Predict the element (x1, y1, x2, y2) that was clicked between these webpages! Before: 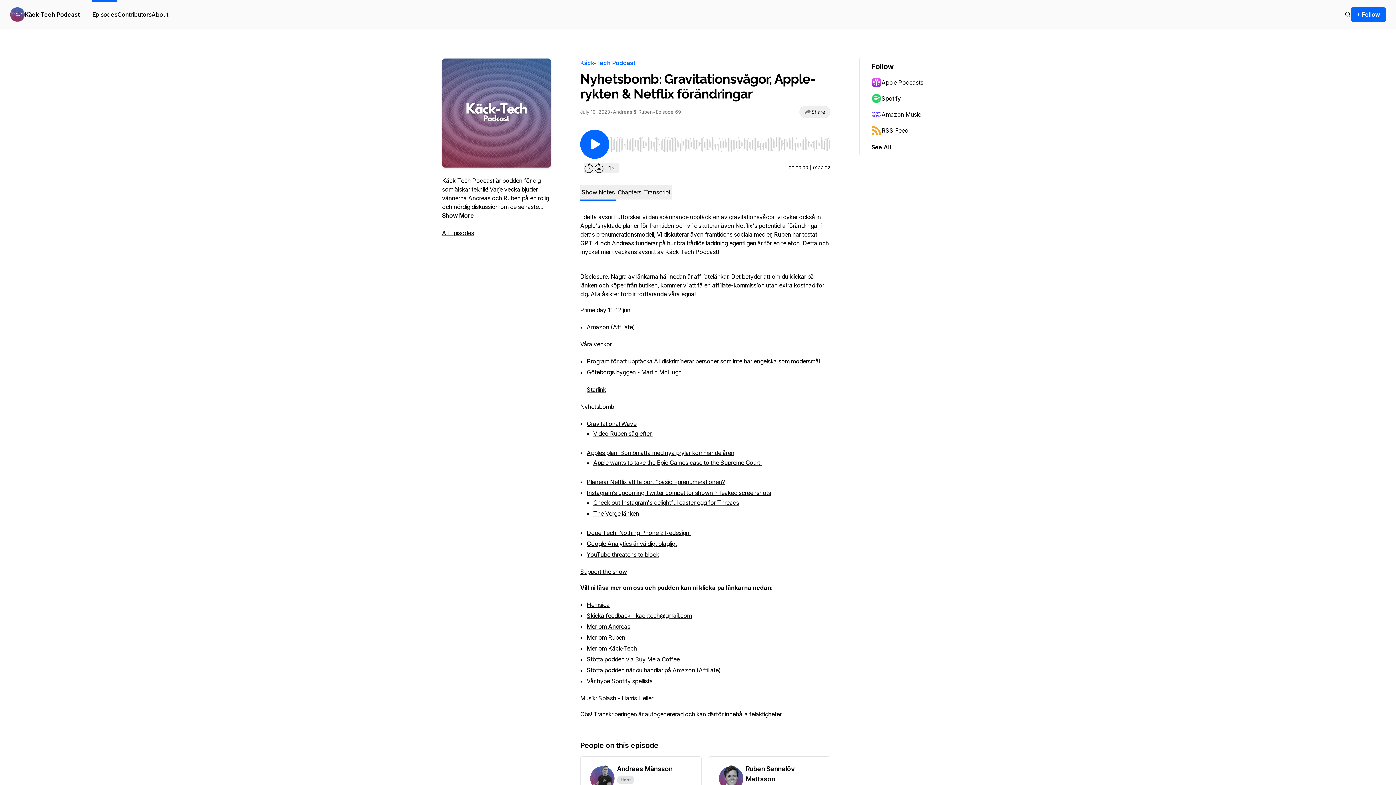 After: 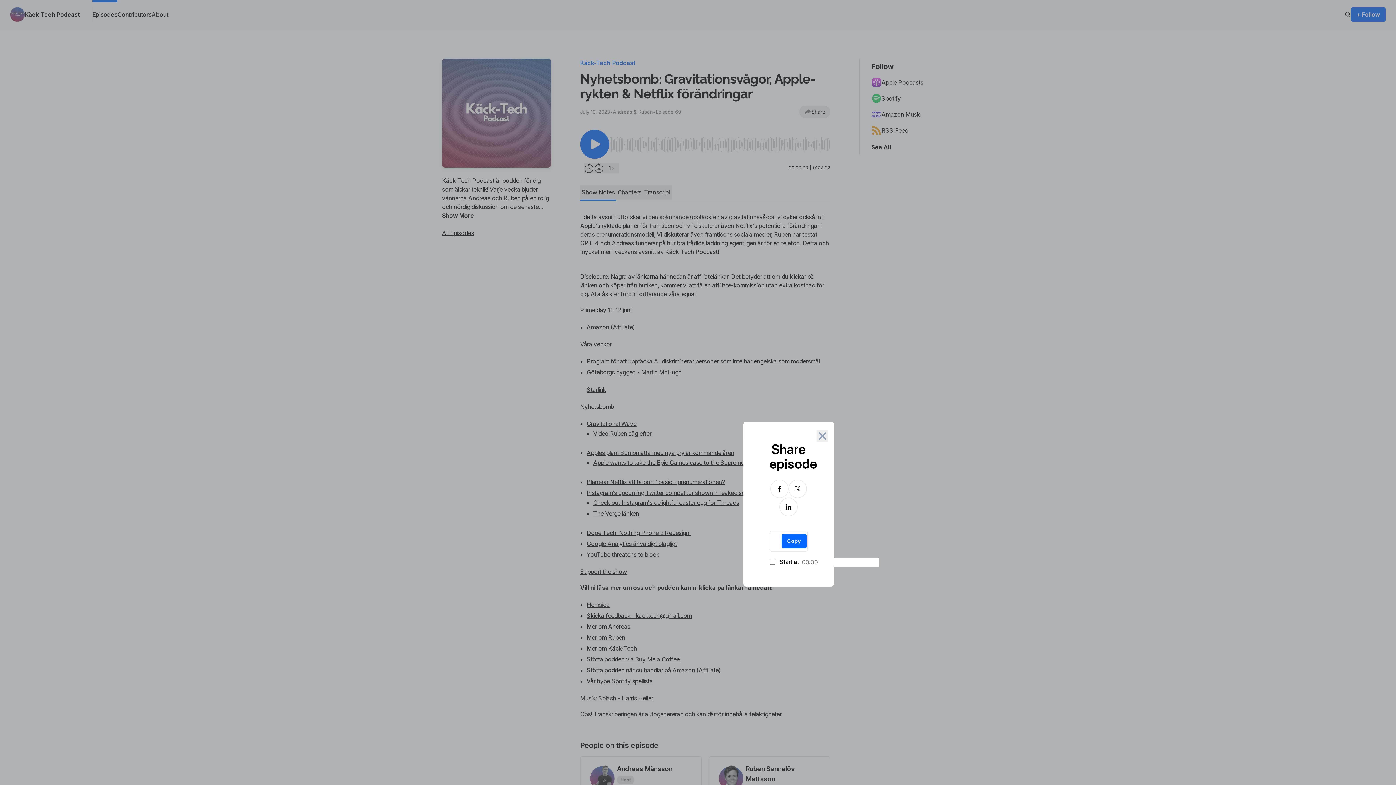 Action: label: Share bbox: (799, 105, 830, 118)